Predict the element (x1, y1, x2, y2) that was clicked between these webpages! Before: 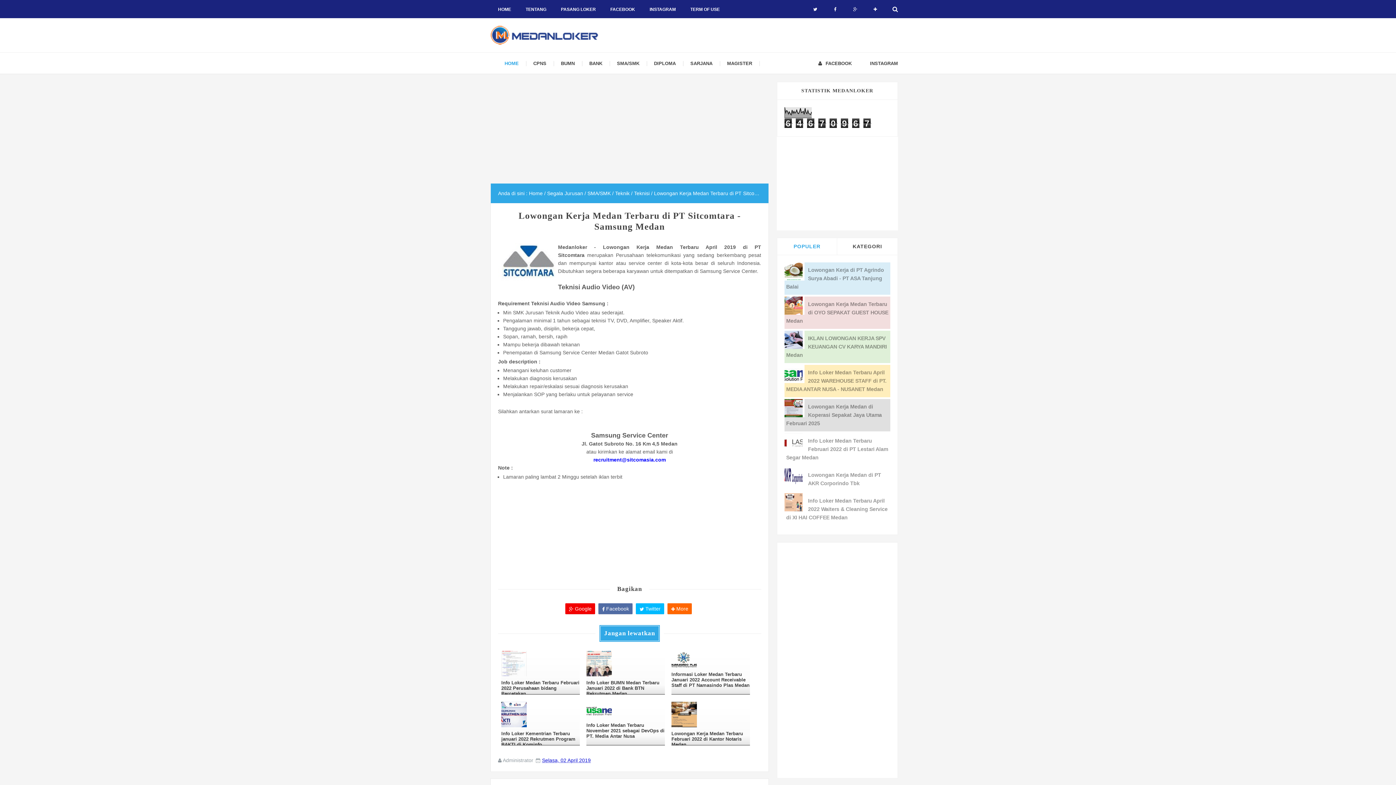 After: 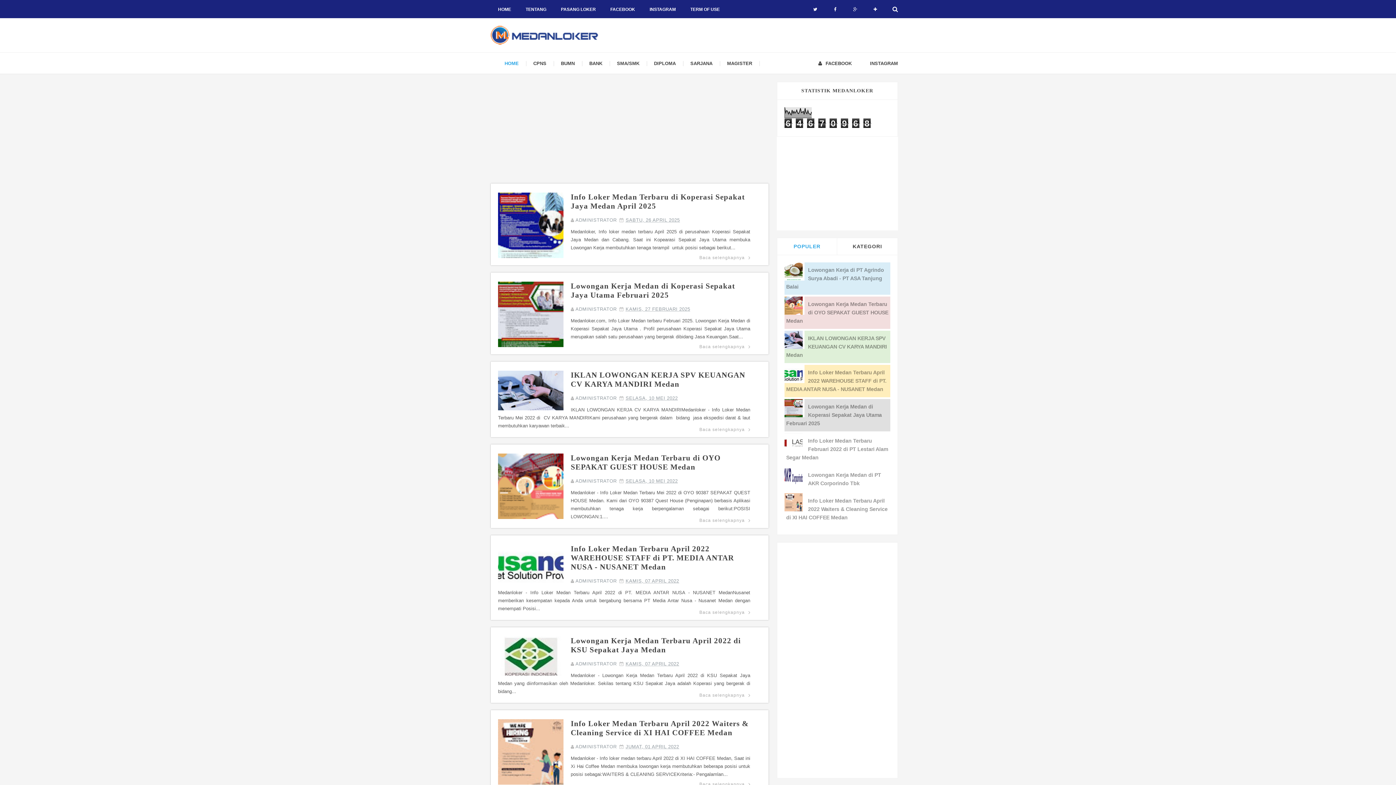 Action: label: Home bbox: (529, 190, 542, 196)